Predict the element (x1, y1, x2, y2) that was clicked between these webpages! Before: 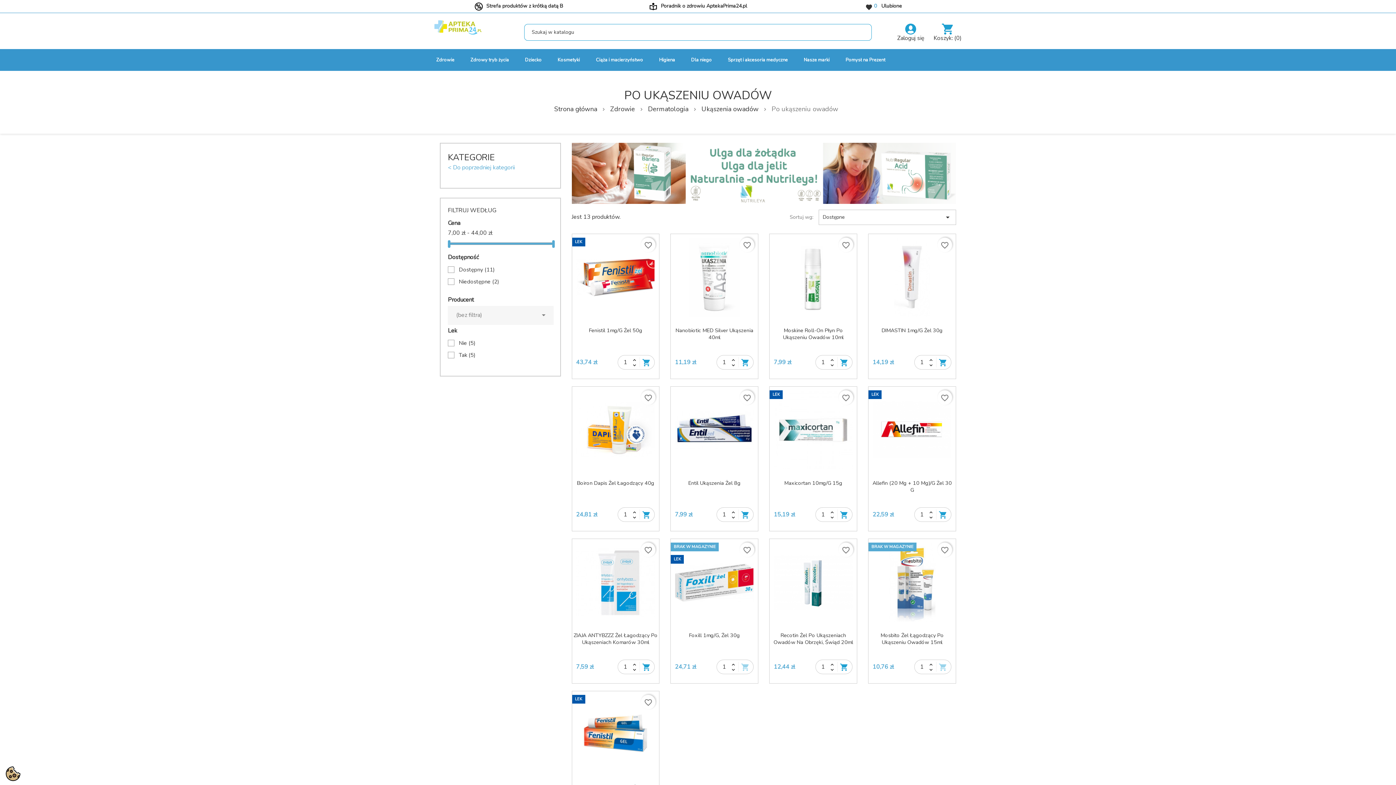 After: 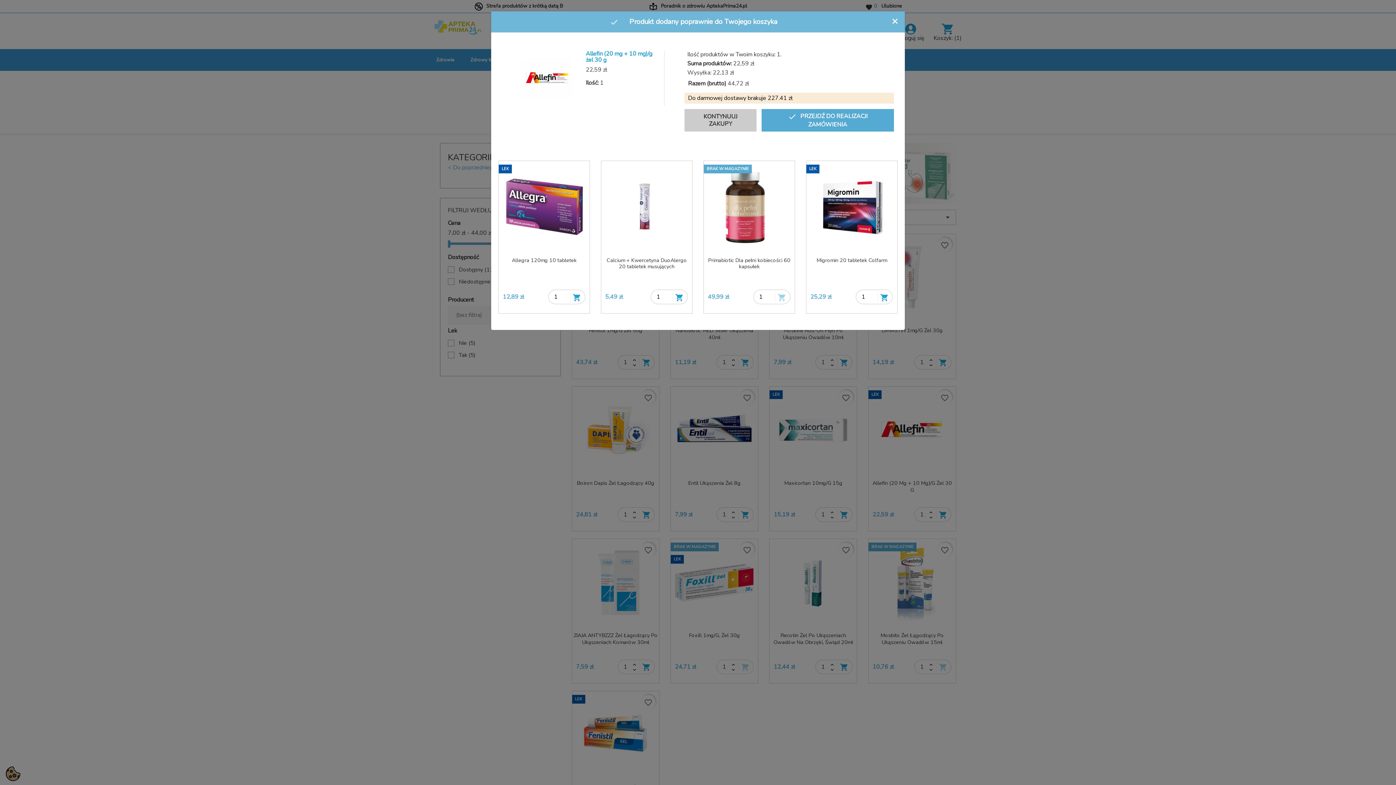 Action: label:  bbox: (936, 507, 951, 521)